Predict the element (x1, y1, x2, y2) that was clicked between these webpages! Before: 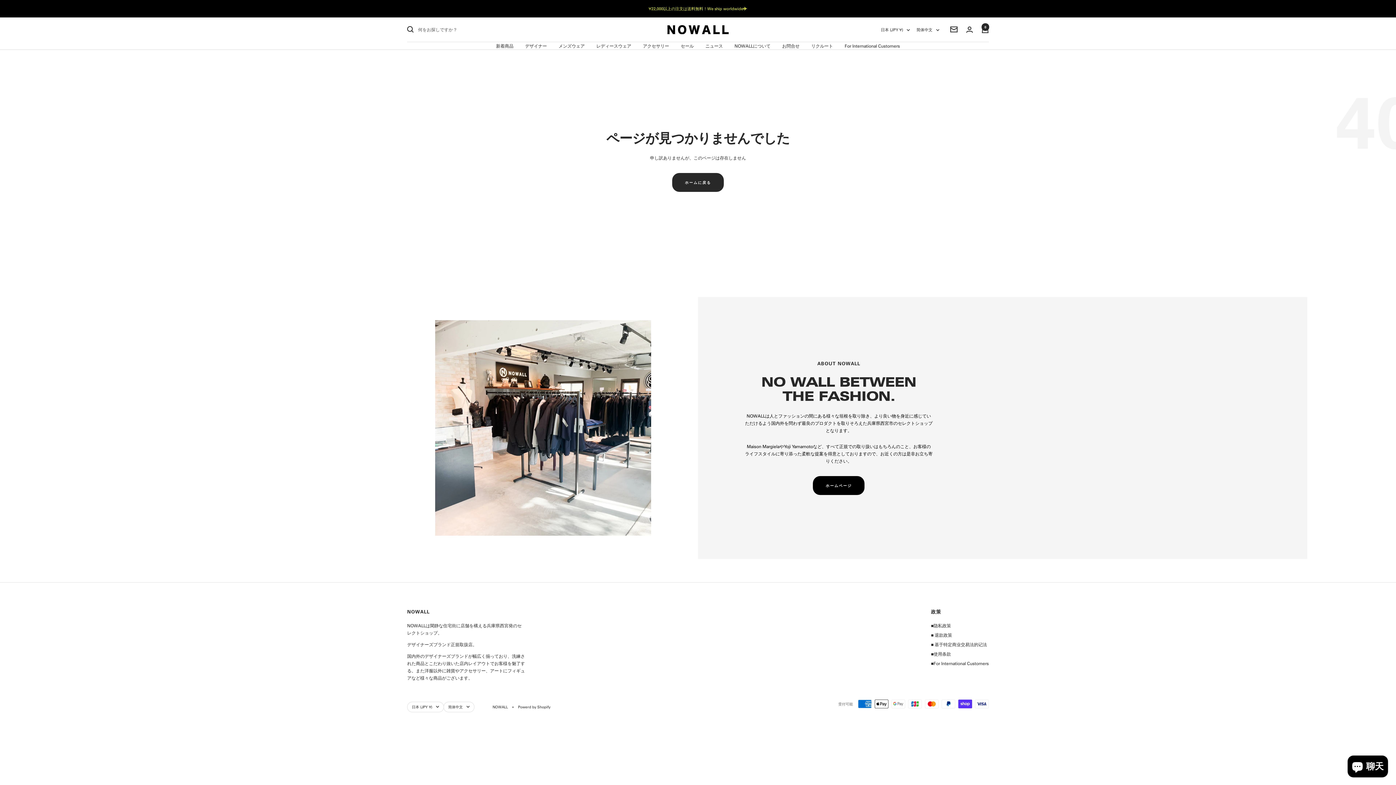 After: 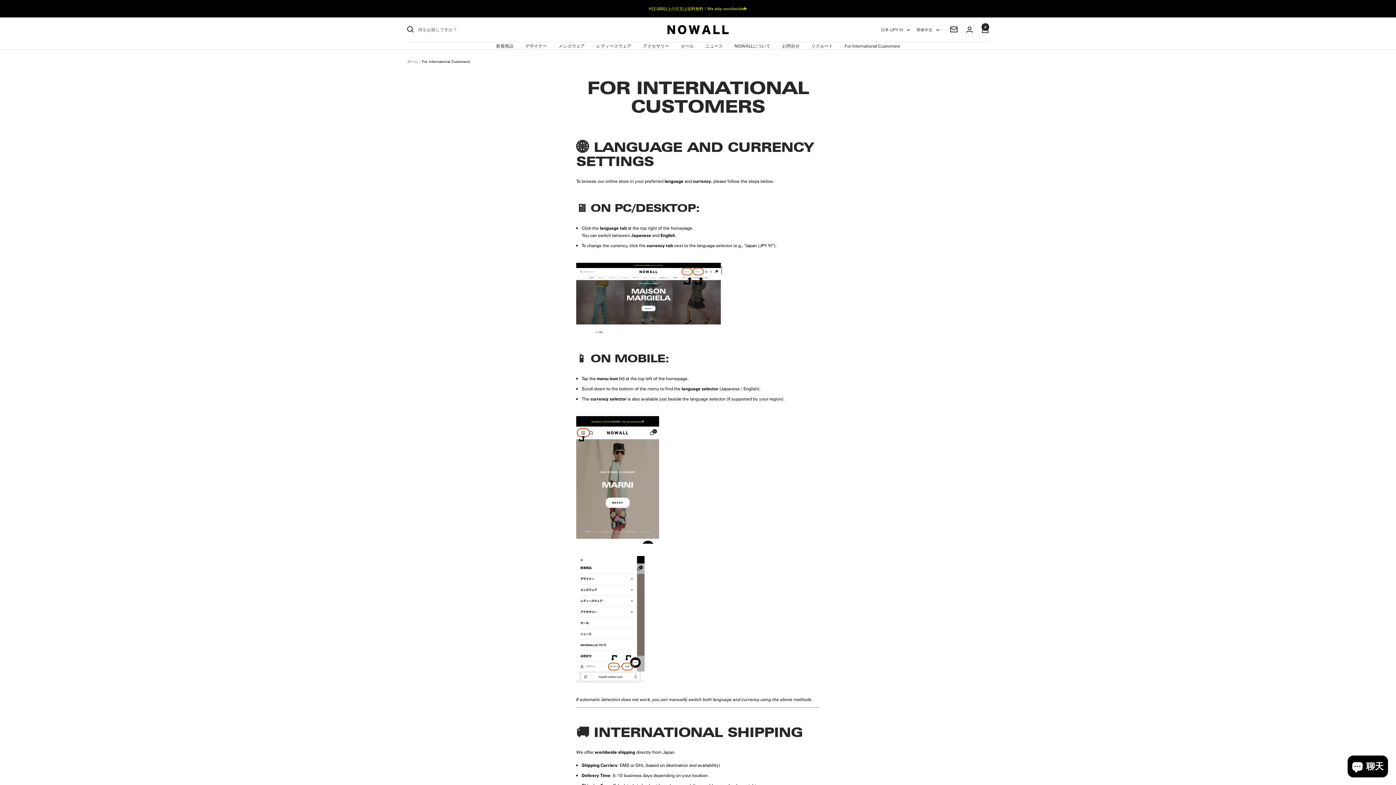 Action: label: ■For International Customers bbox: (931, 660, 989, 667)